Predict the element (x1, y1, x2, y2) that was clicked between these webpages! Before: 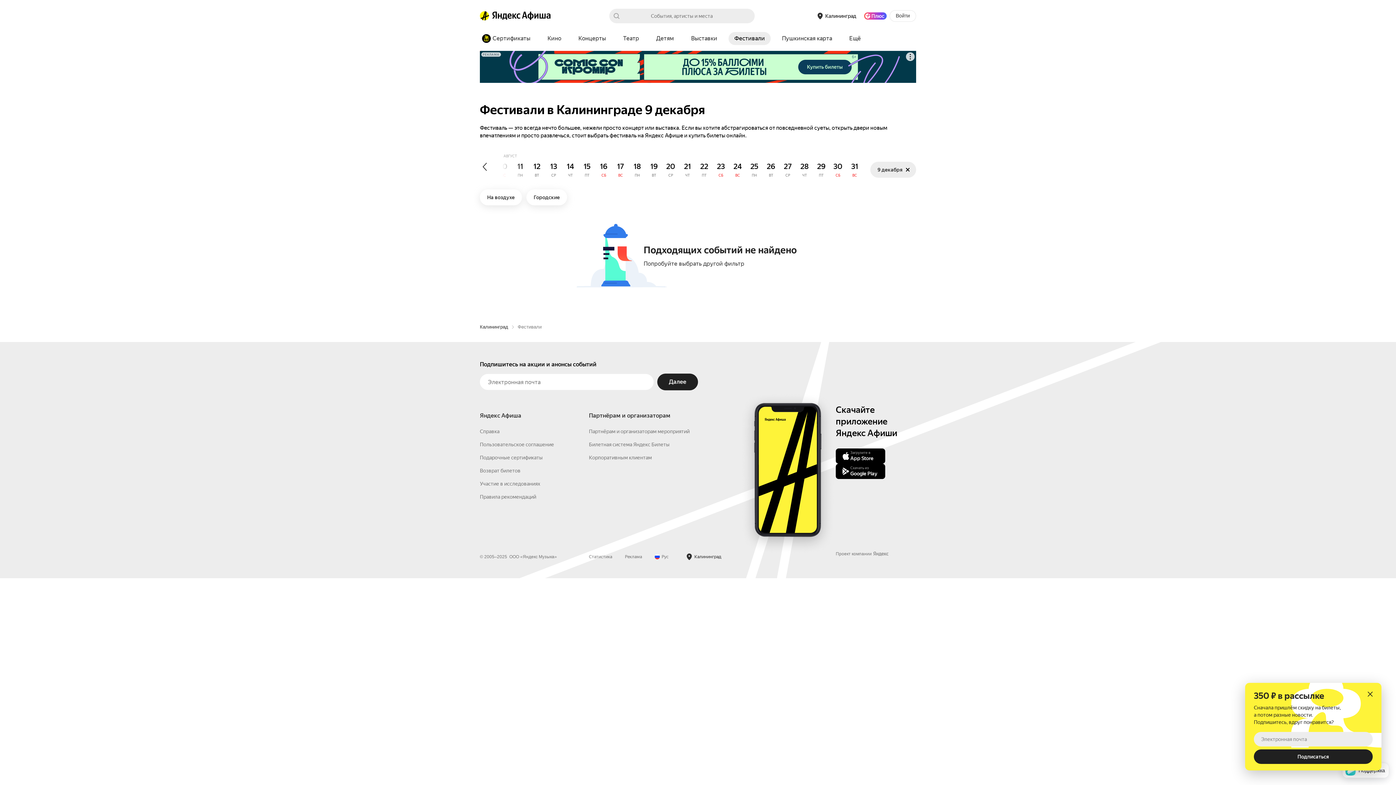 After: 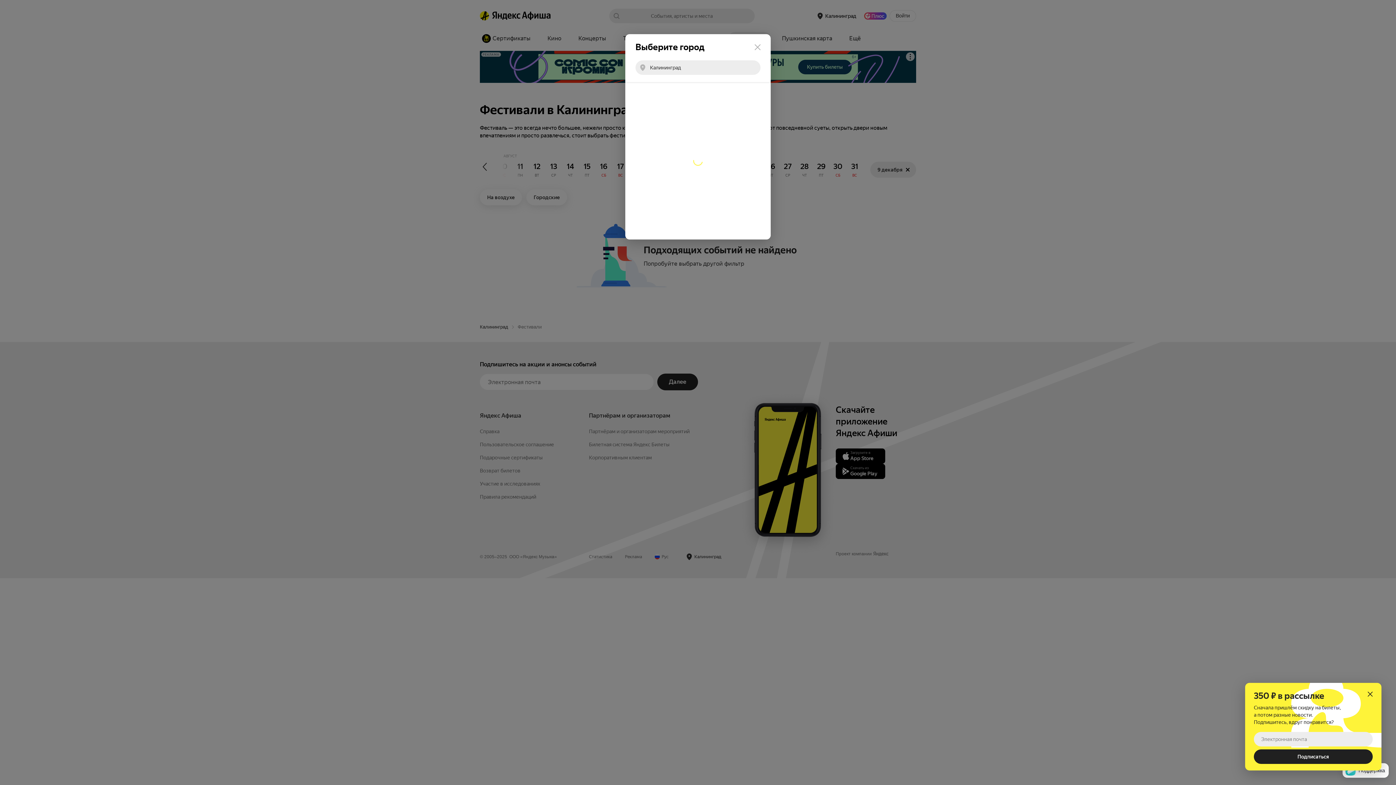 Action: bbox: (813, 10, 861, 21) label: город: Калининград. Изменить город